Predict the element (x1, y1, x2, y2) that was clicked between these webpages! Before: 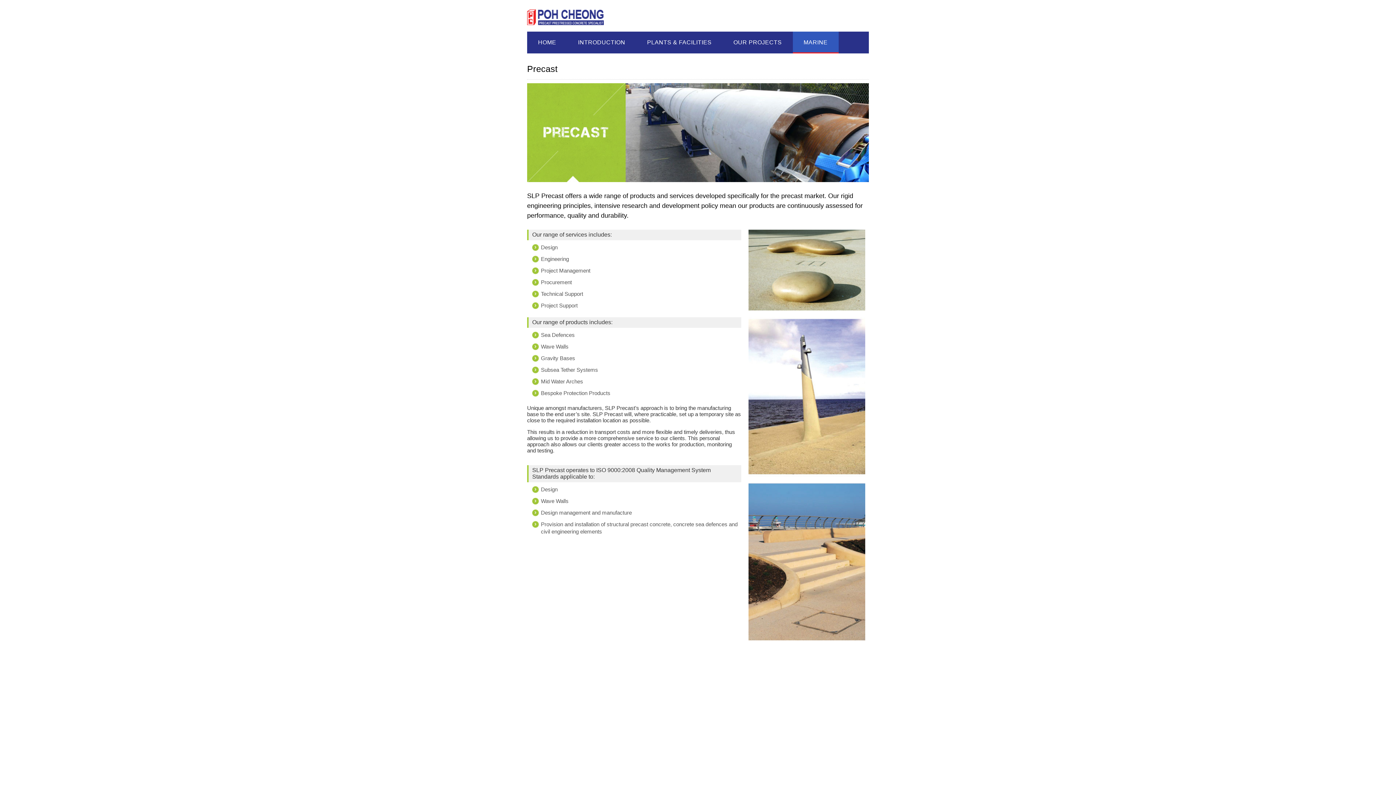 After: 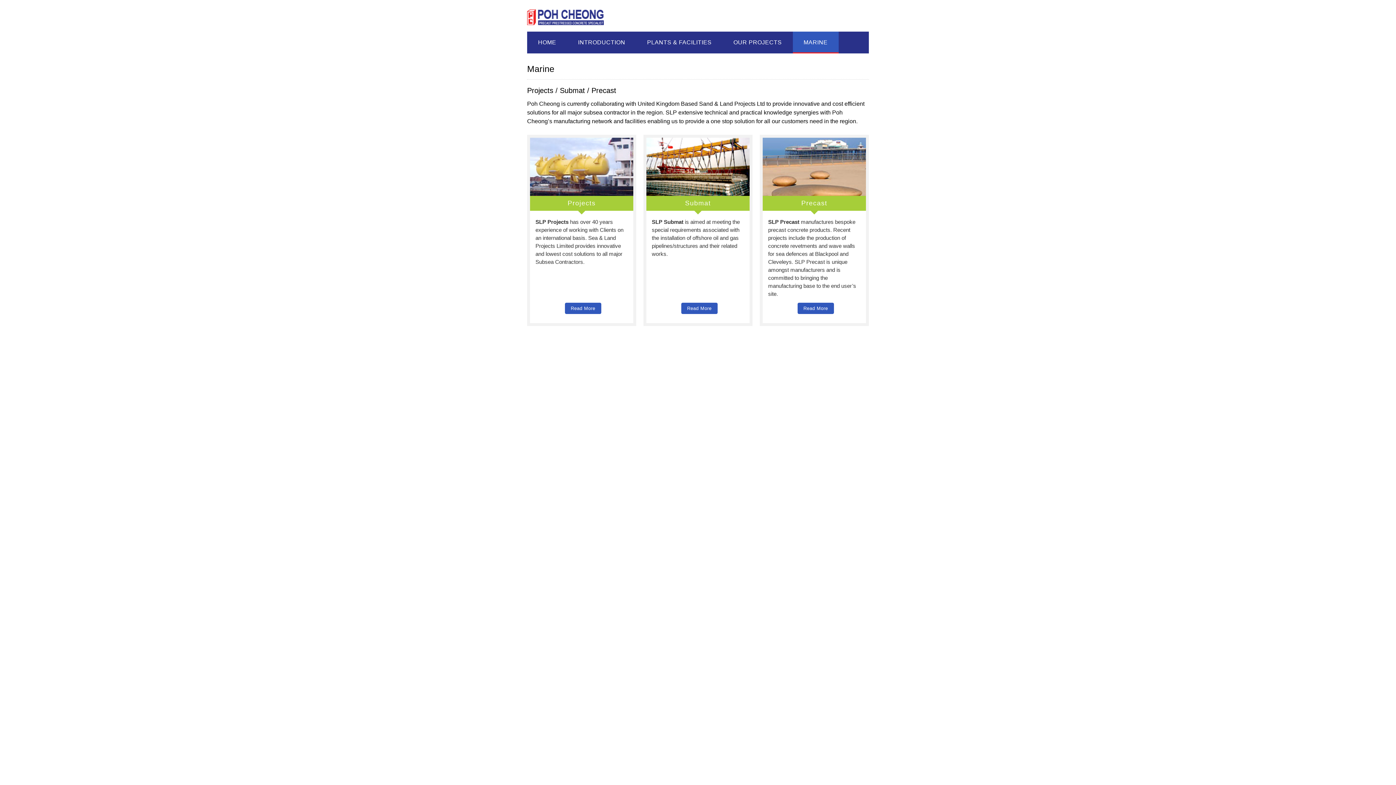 Action: bbox: (792, 31, 838, 53) label: MARINE